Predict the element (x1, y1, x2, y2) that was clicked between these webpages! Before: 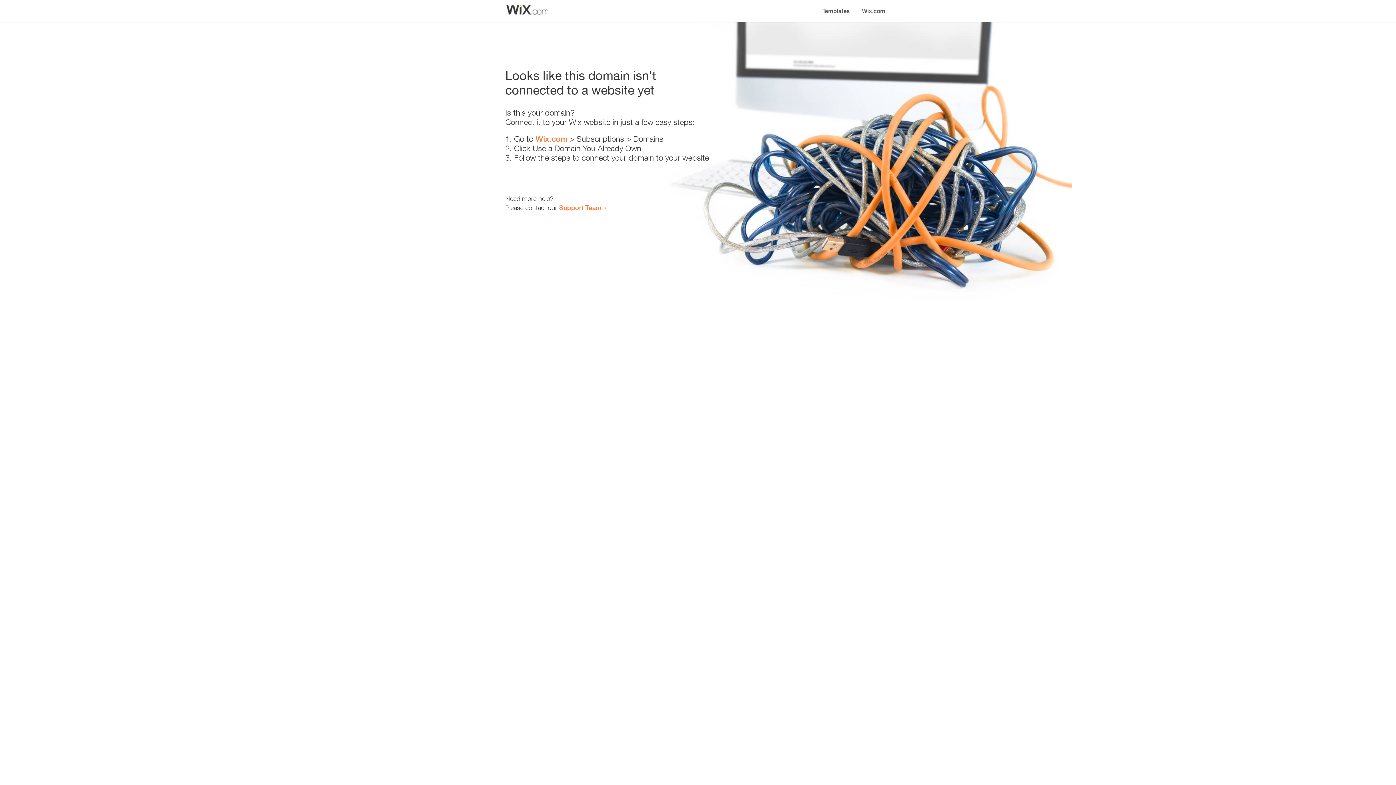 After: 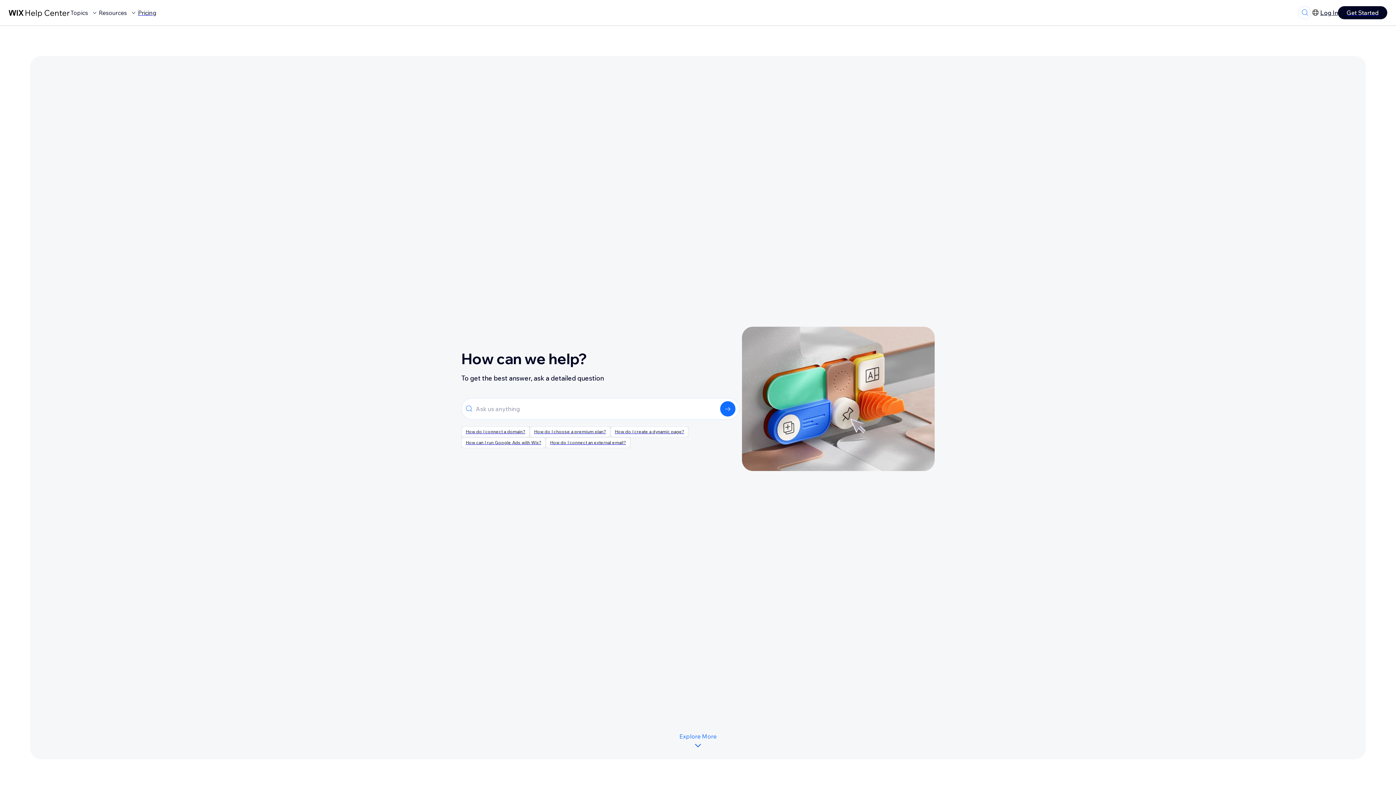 Action: bbox: (559, 203, 601, 211) label: Support Team